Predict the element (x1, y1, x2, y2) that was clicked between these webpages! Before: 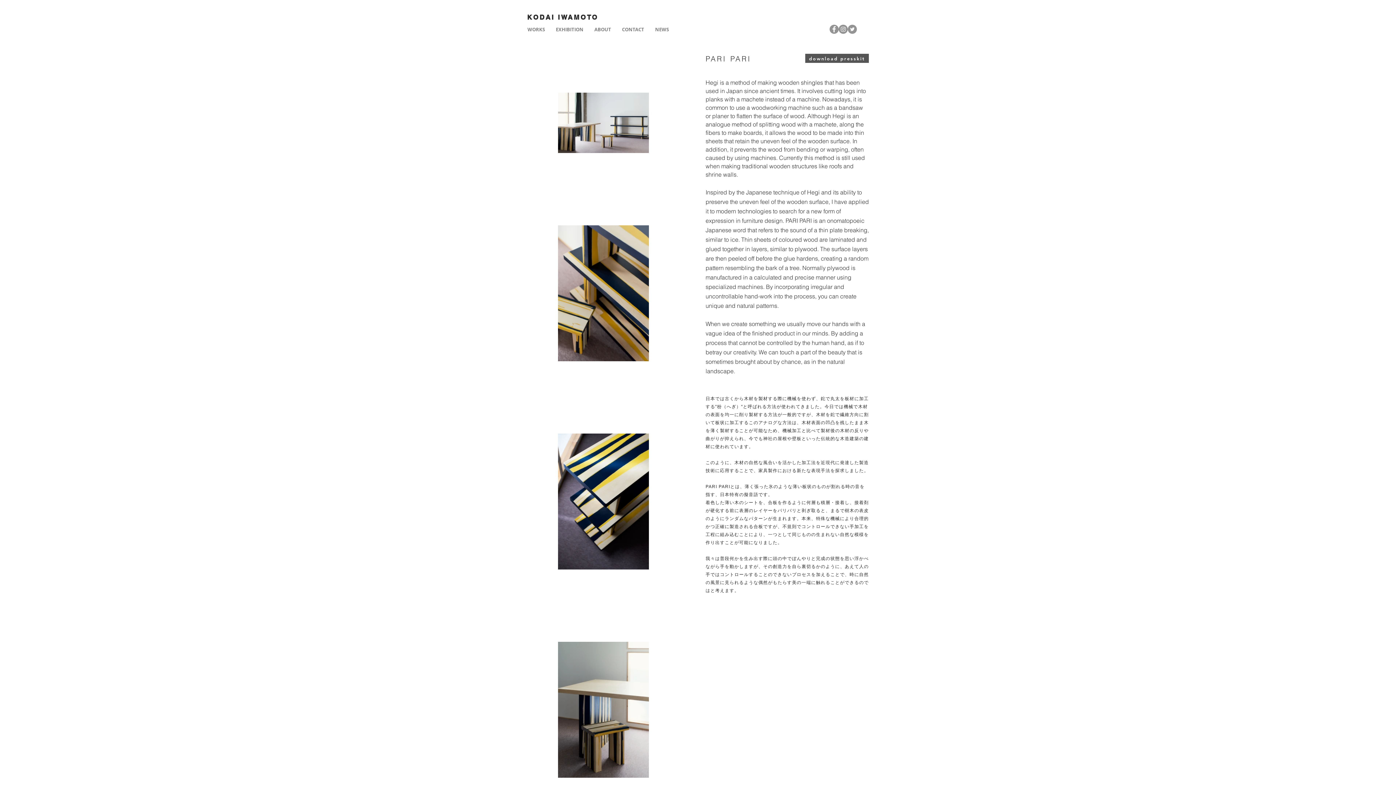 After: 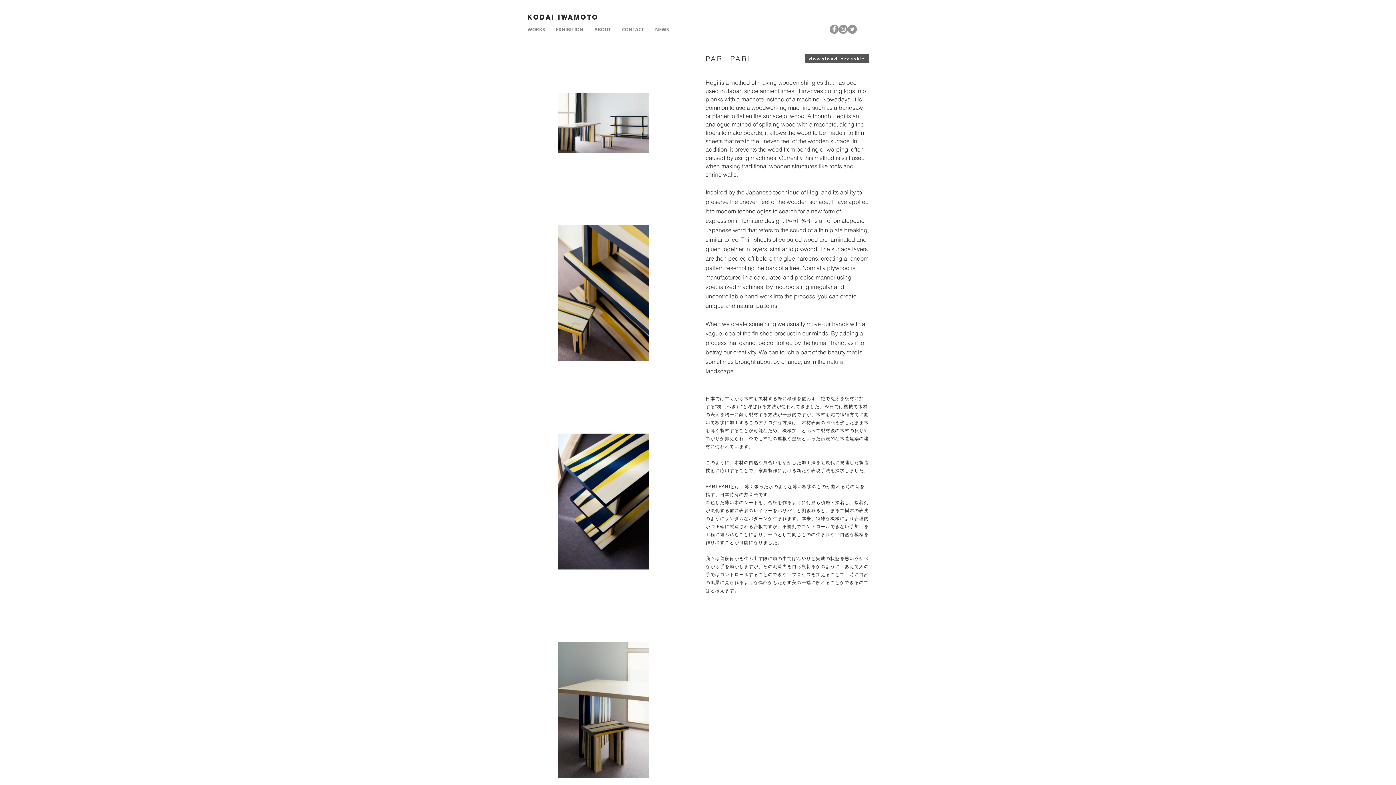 Action: label: Instagram bbox: (838, 24, 848, 33)